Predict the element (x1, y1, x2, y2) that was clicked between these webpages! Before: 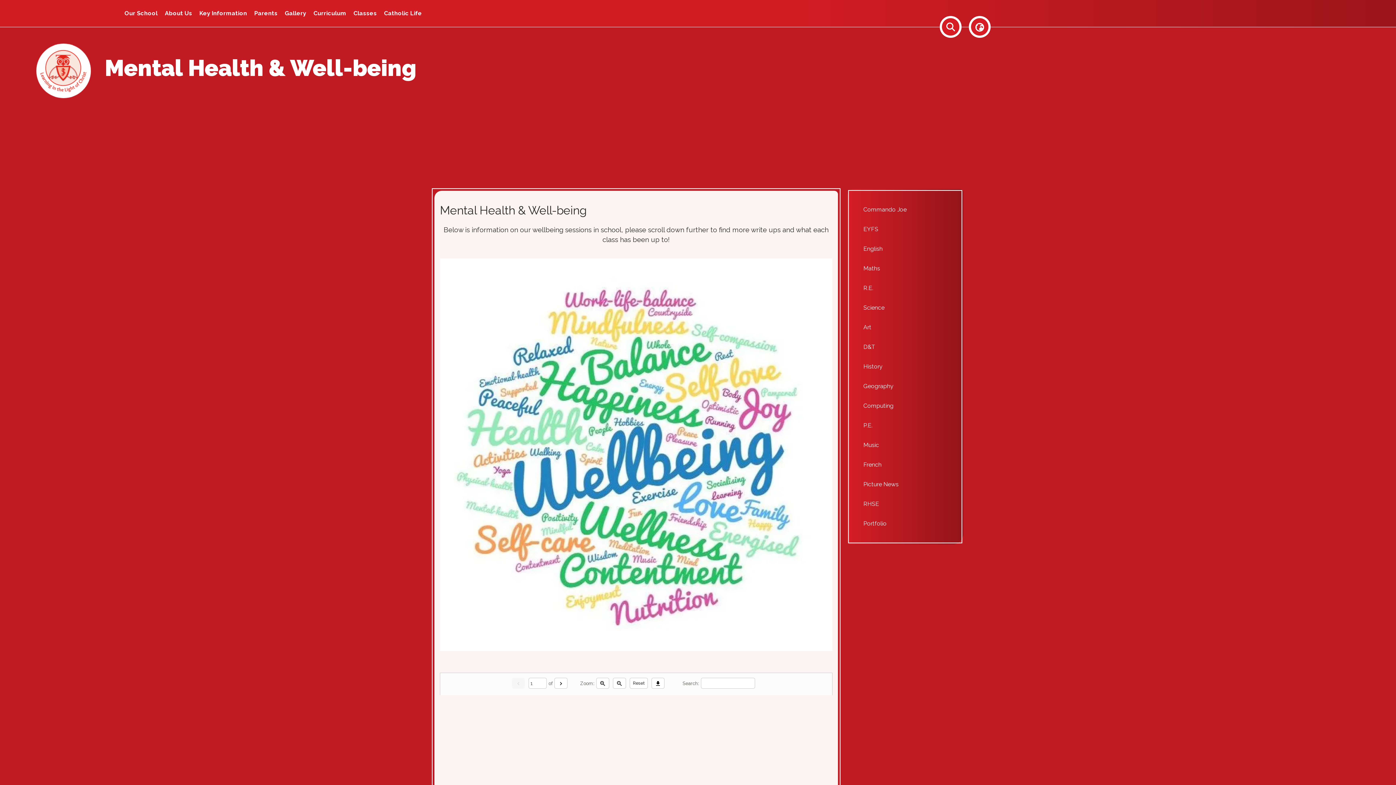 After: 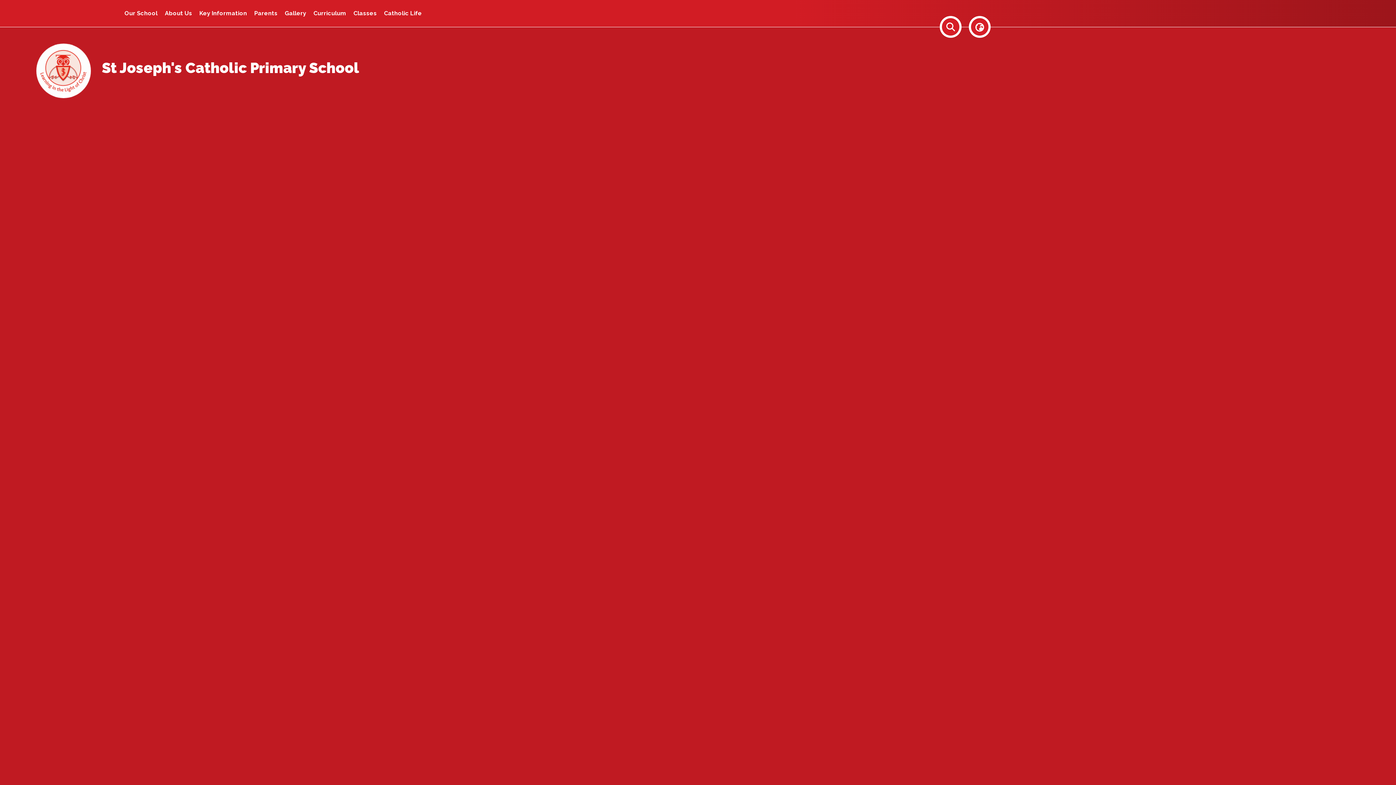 Action: bbox: (120, 0, 161, 26) label: Our School